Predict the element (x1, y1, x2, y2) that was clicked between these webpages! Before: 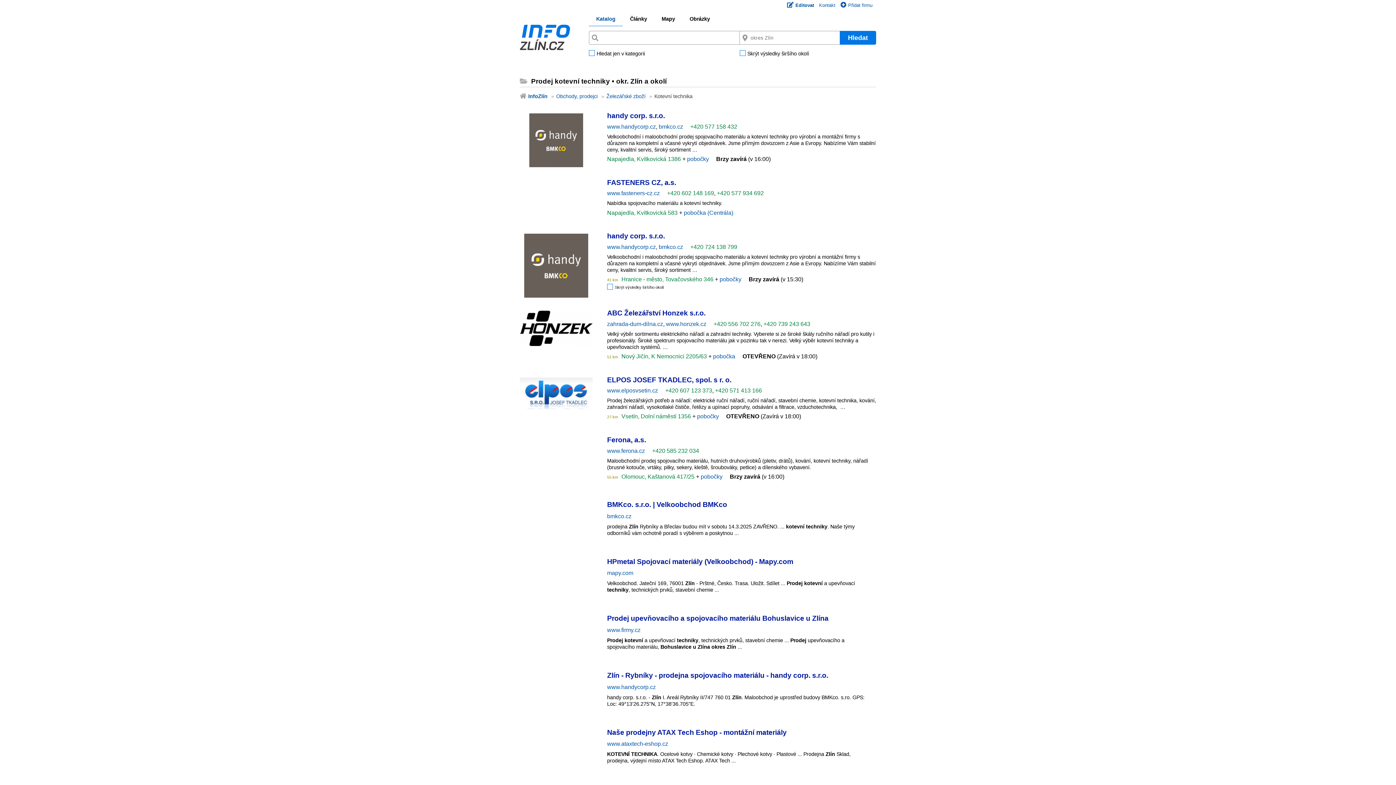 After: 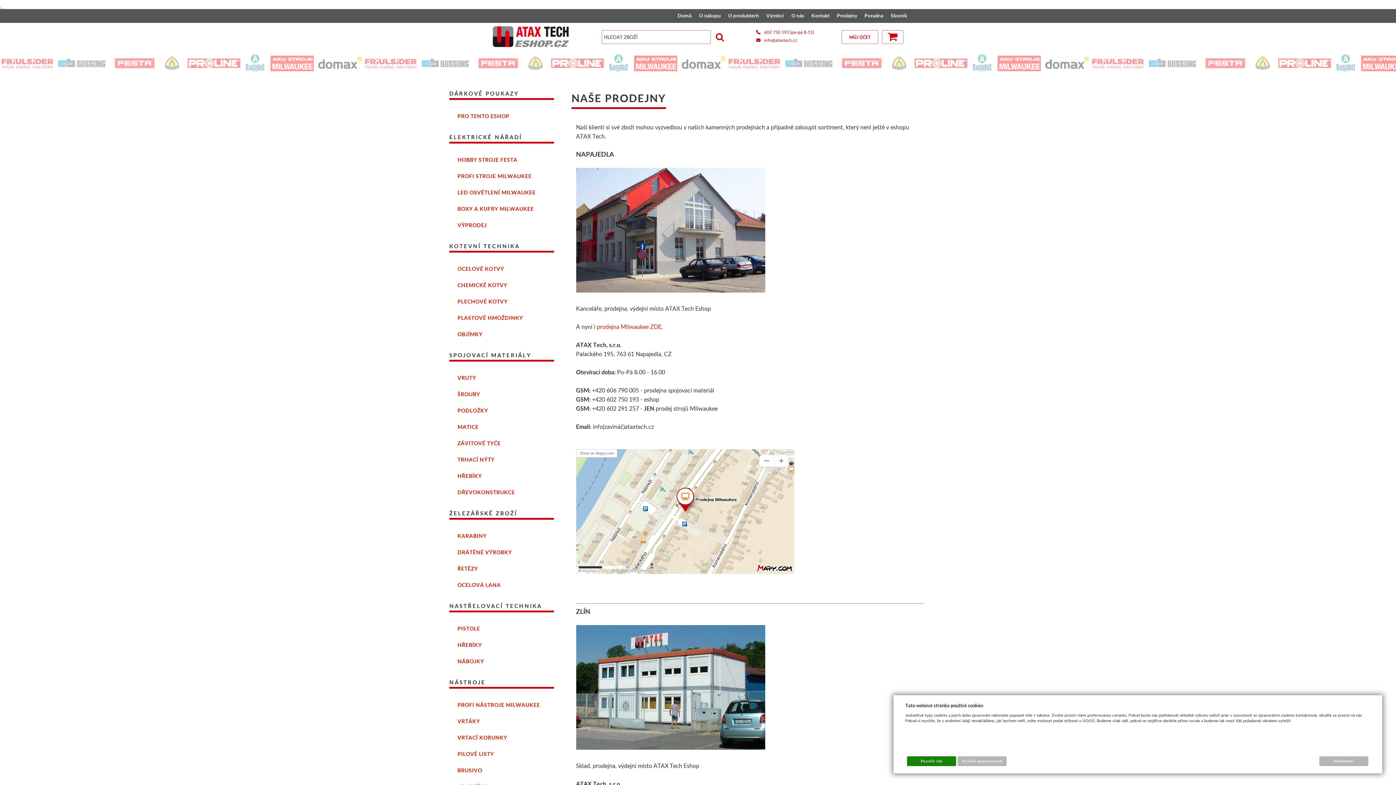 Action: bbox: (607, 728, 786, 736) label: Naše prodejny ATAX Tech Eshop - montážní materiály